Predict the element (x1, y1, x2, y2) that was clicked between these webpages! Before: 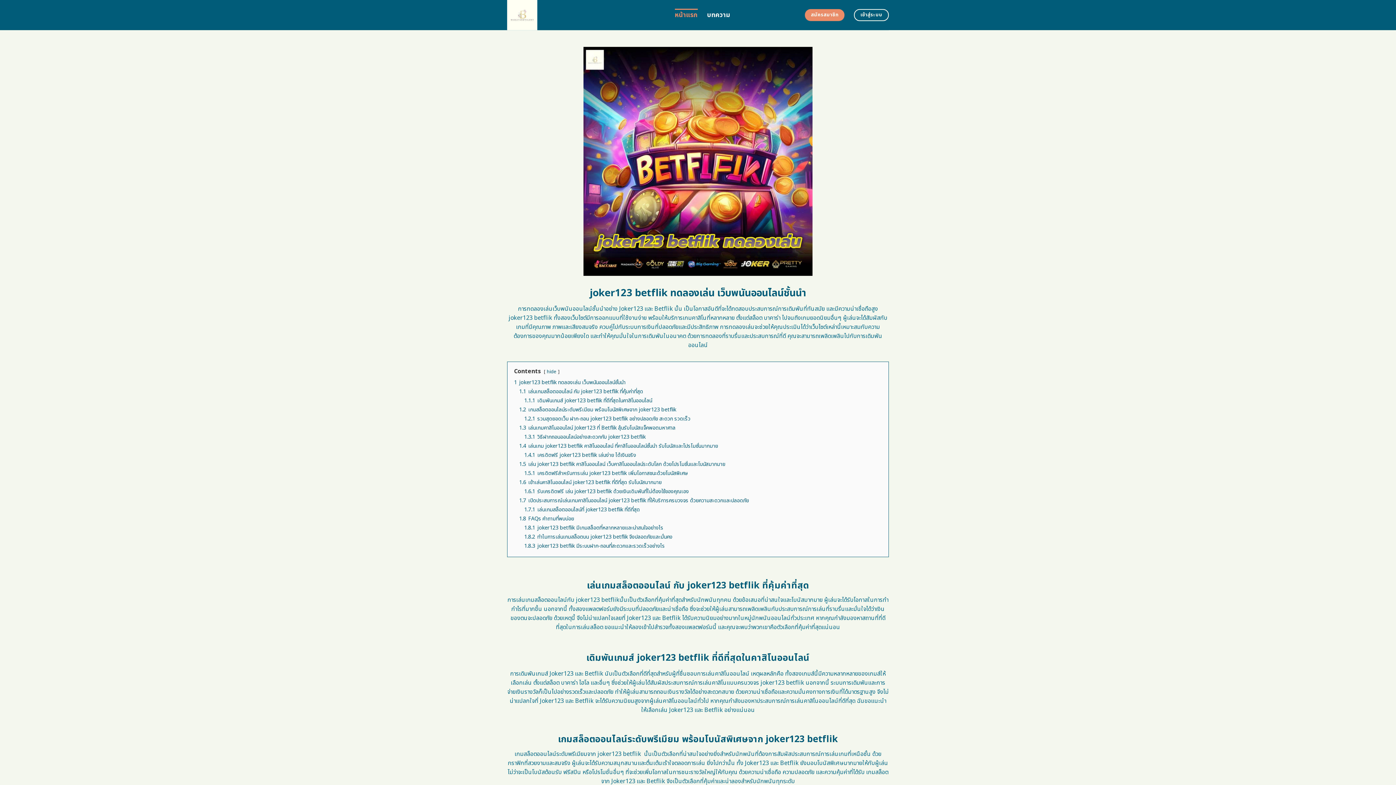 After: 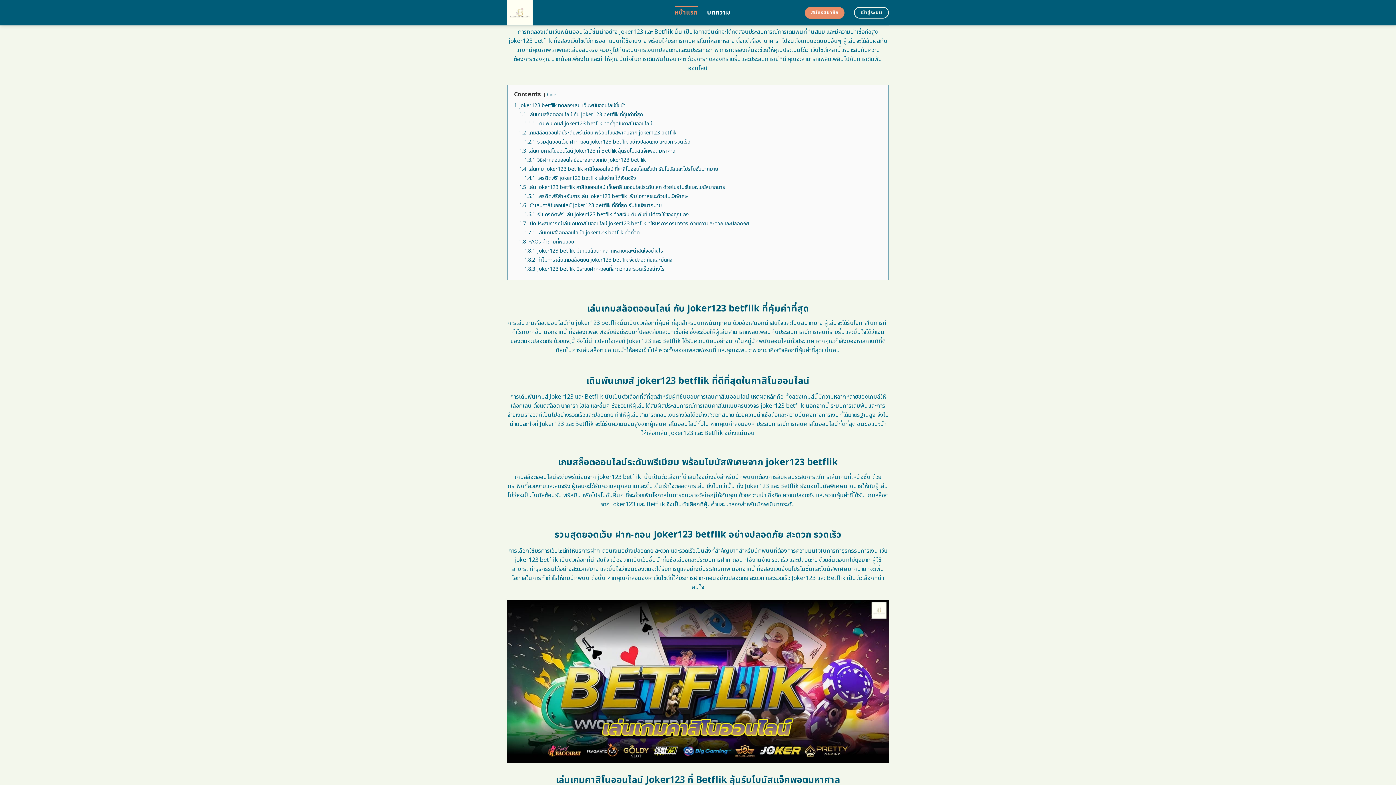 Action: bbox: (514, 378, 625, 386) label: 1 joker123 betflik ทดลองเล่น เว็บพนันออนไลน์ชั้นนำ